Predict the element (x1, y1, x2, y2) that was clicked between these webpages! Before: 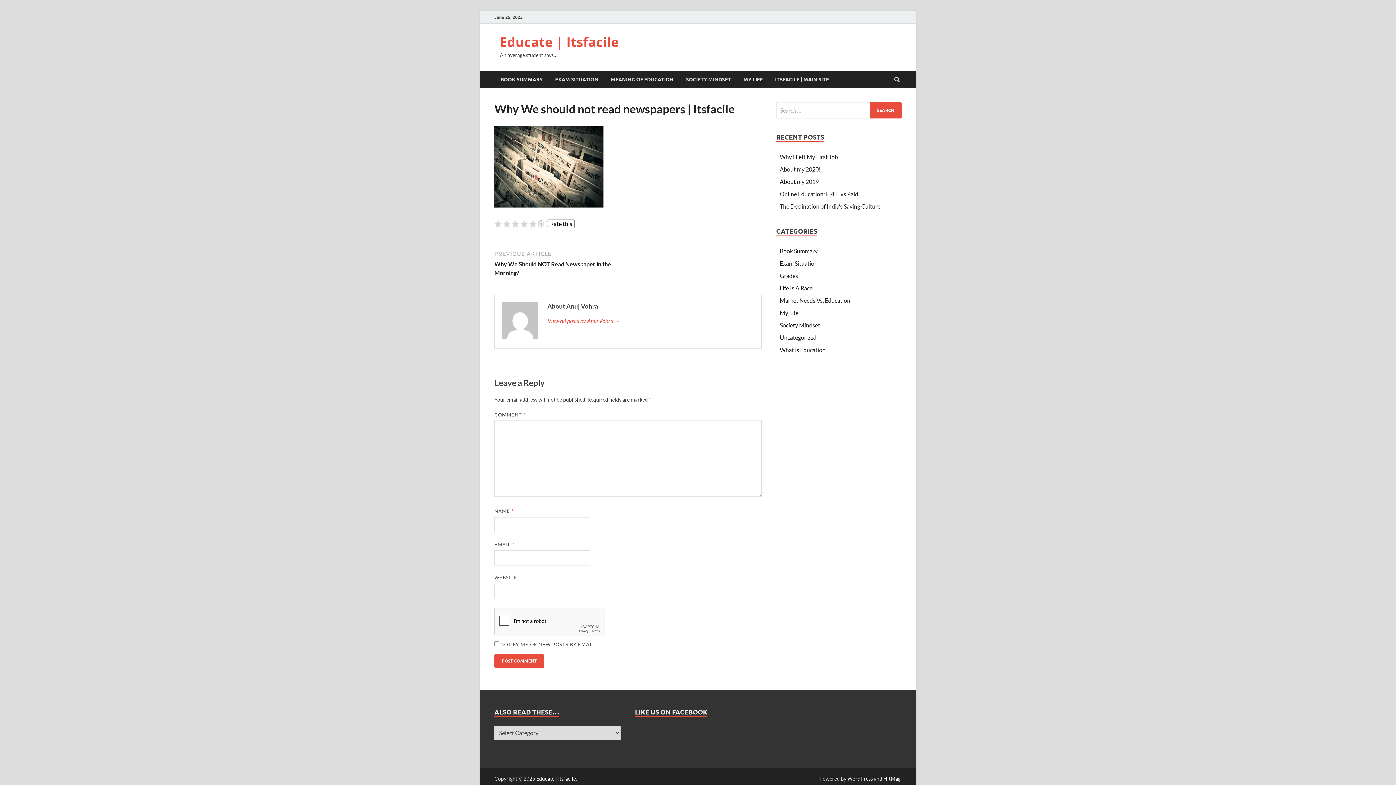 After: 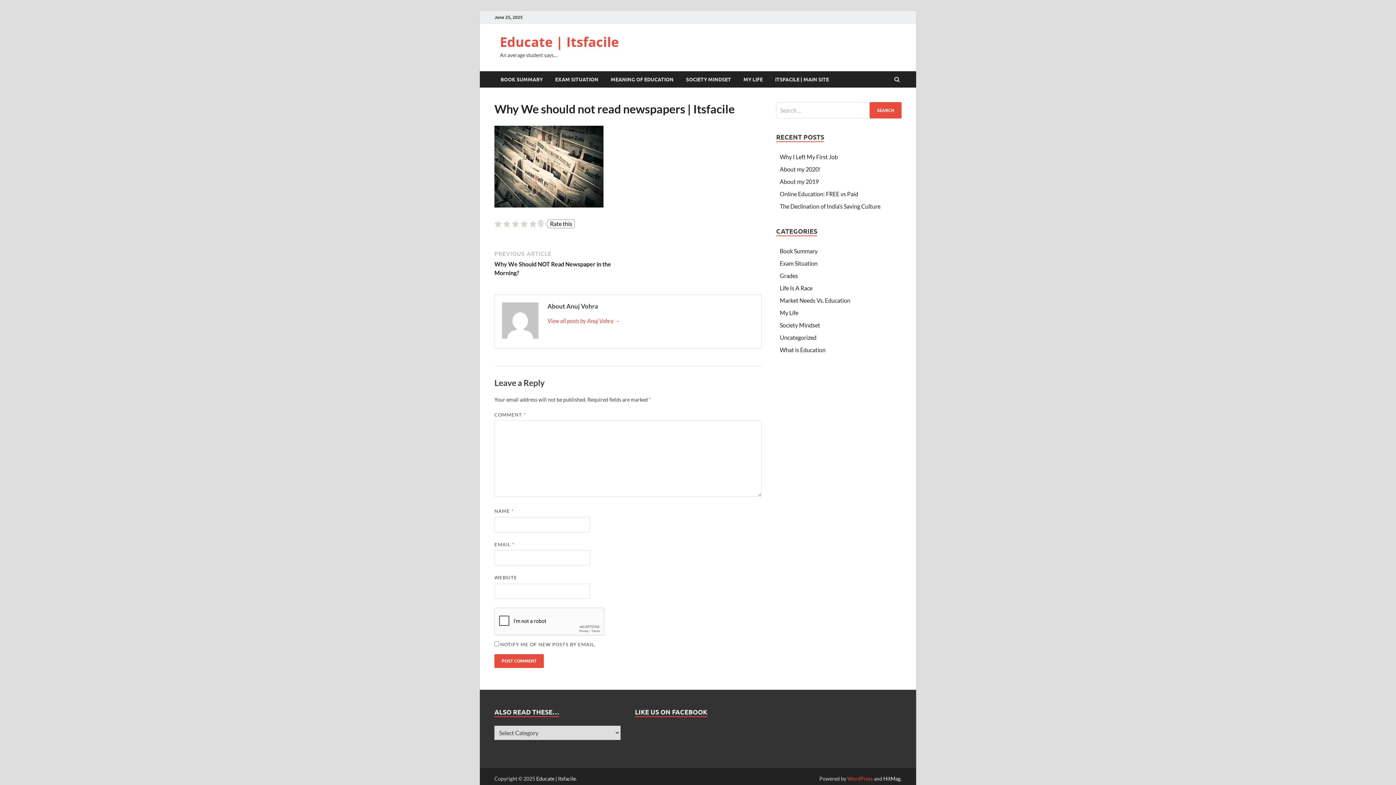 Action: bbox: (847, 775, 873, 782) label: WordPress